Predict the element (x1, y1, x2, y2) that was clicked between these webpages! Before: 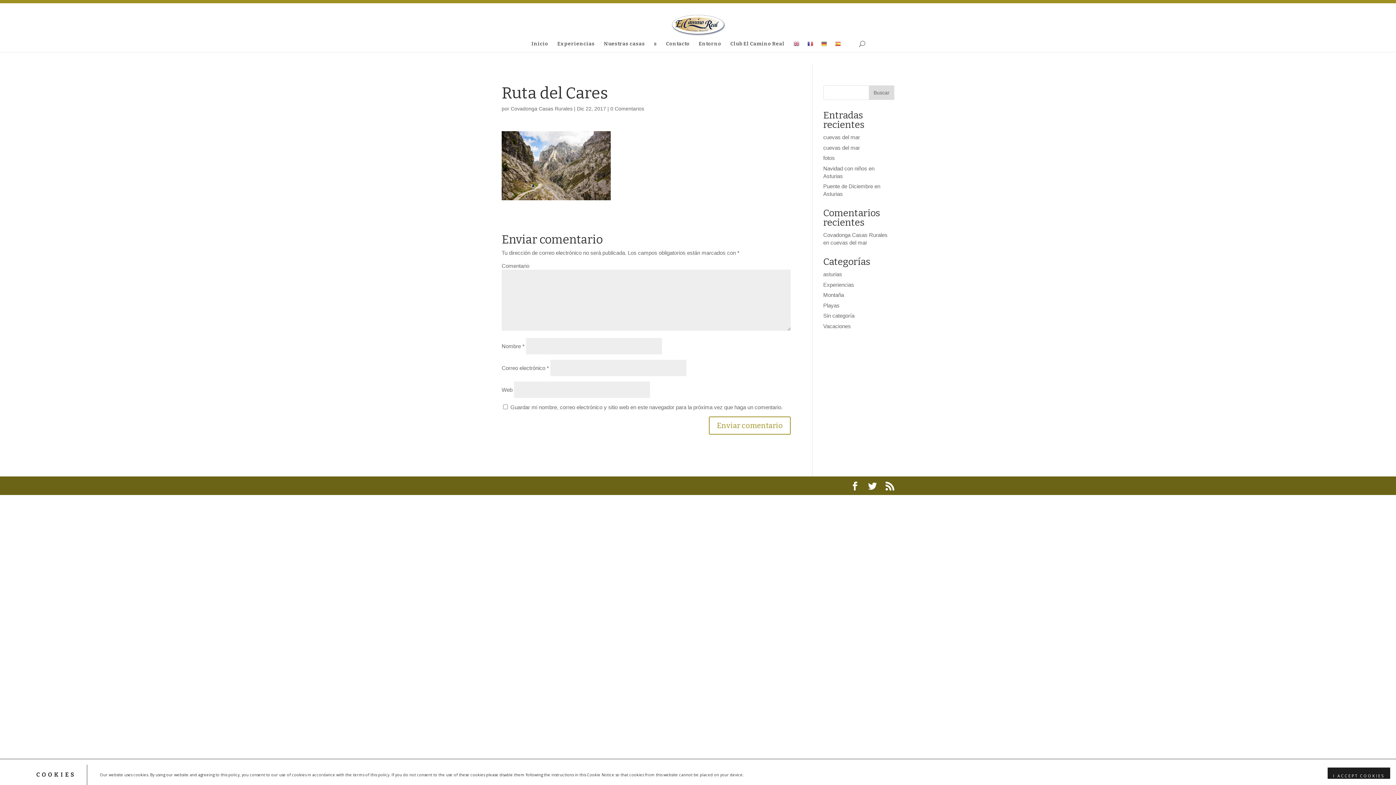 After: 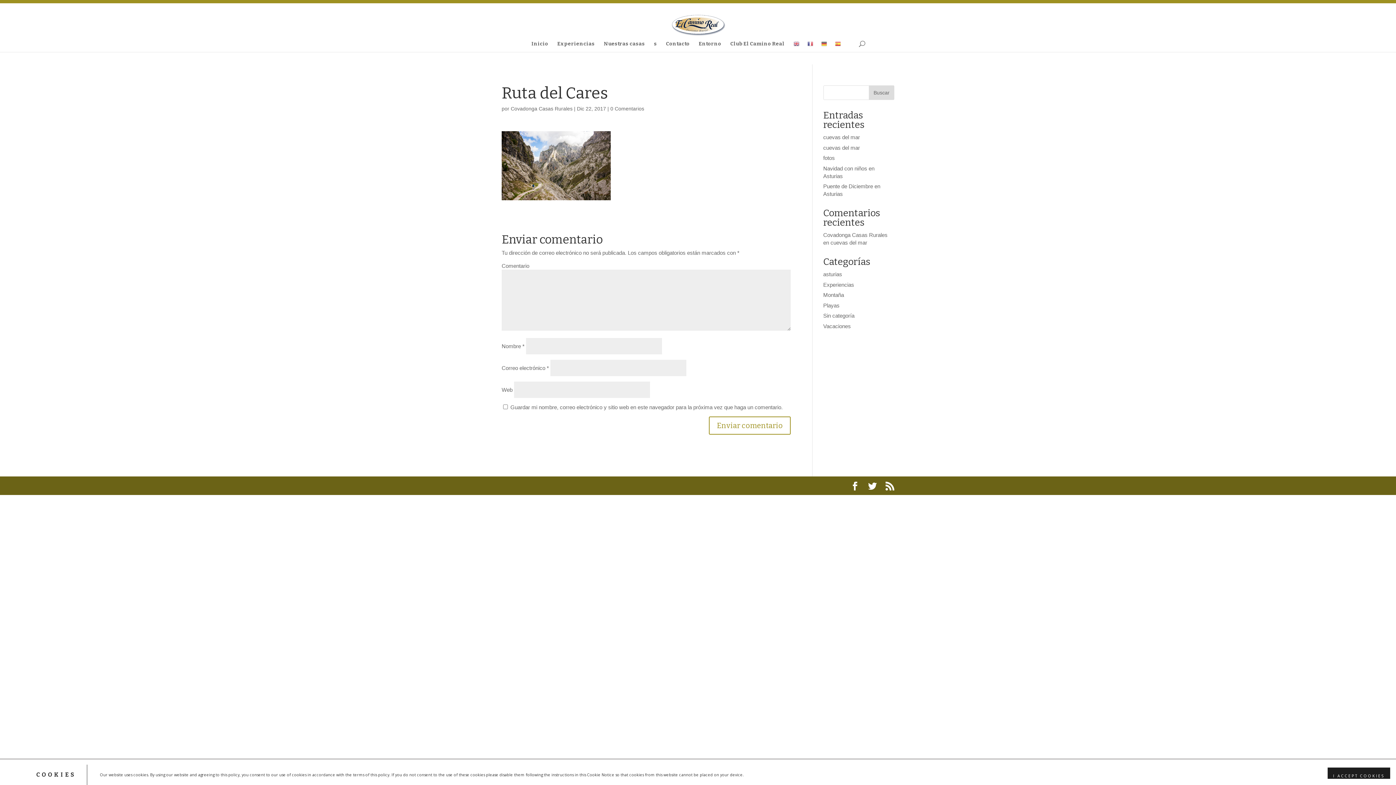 Action: bbox: (807, 41, 813, 52)